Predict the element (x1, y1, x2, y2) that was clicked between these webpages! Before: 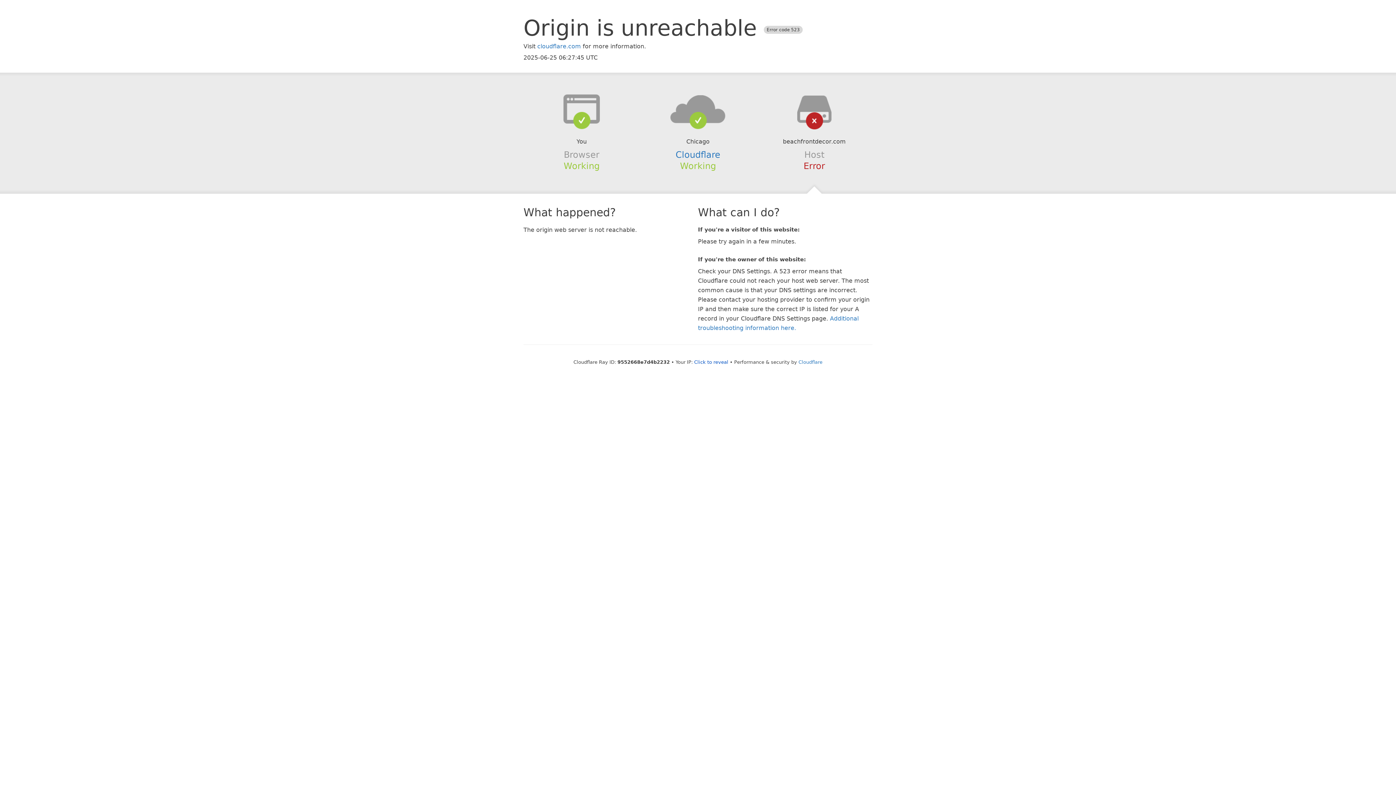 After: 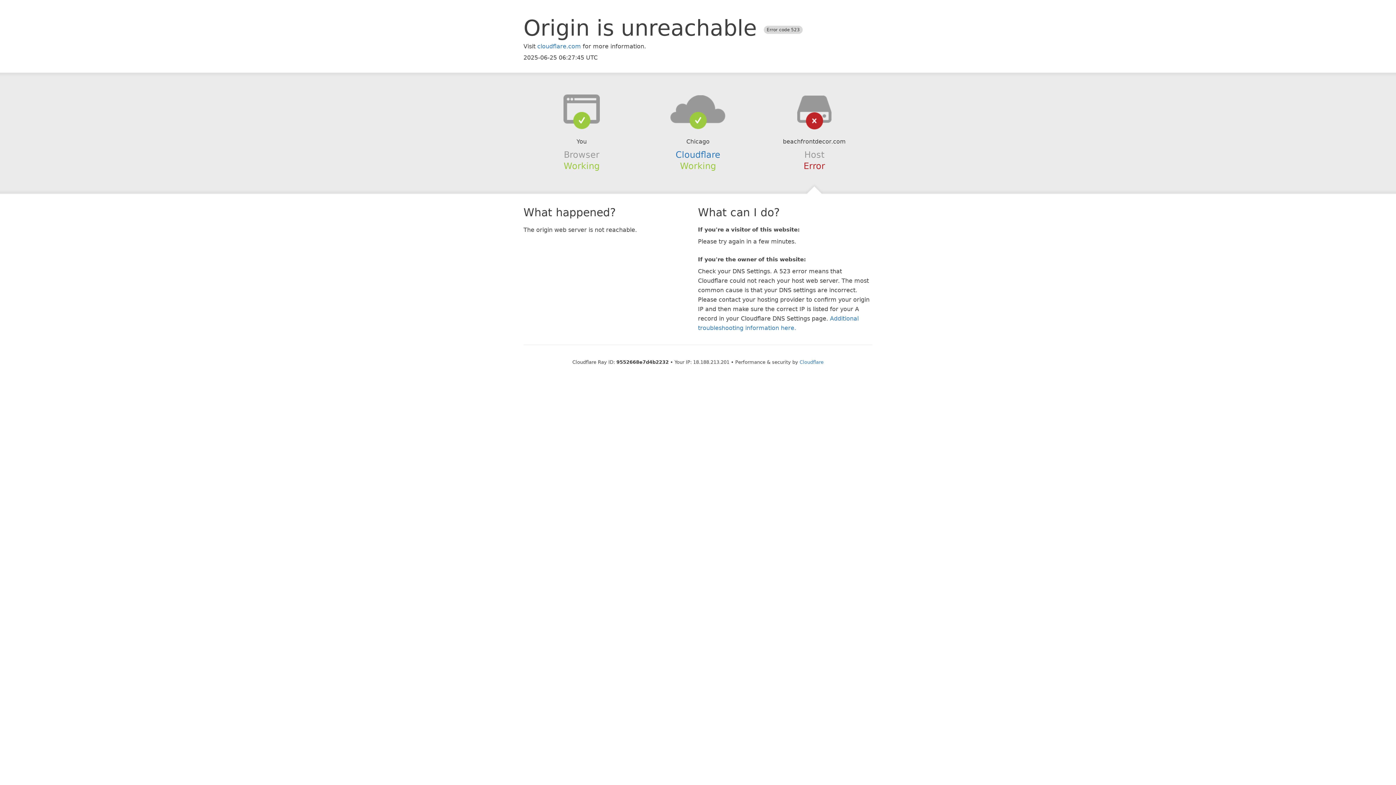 Action: bbox: (694, 359, 728, 364) label: Click to reveal